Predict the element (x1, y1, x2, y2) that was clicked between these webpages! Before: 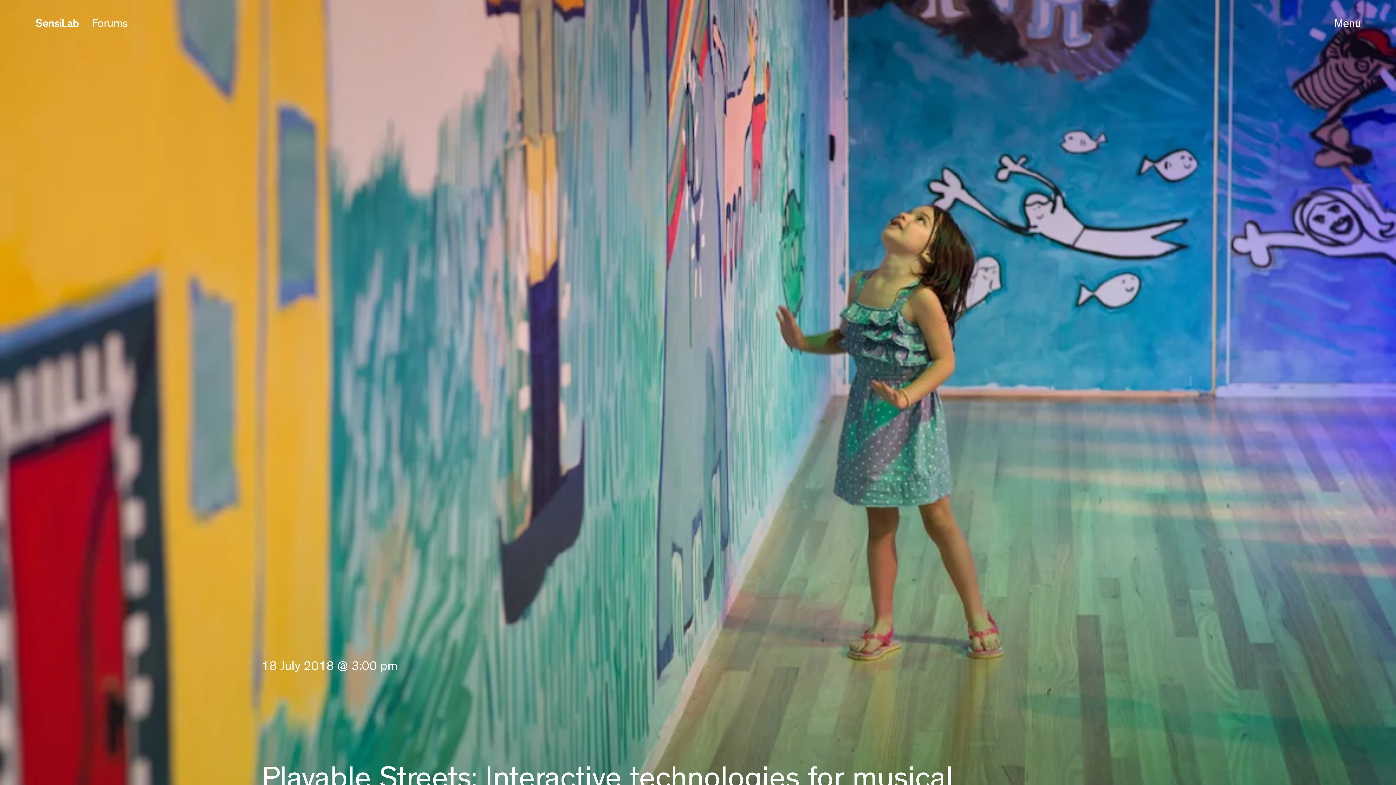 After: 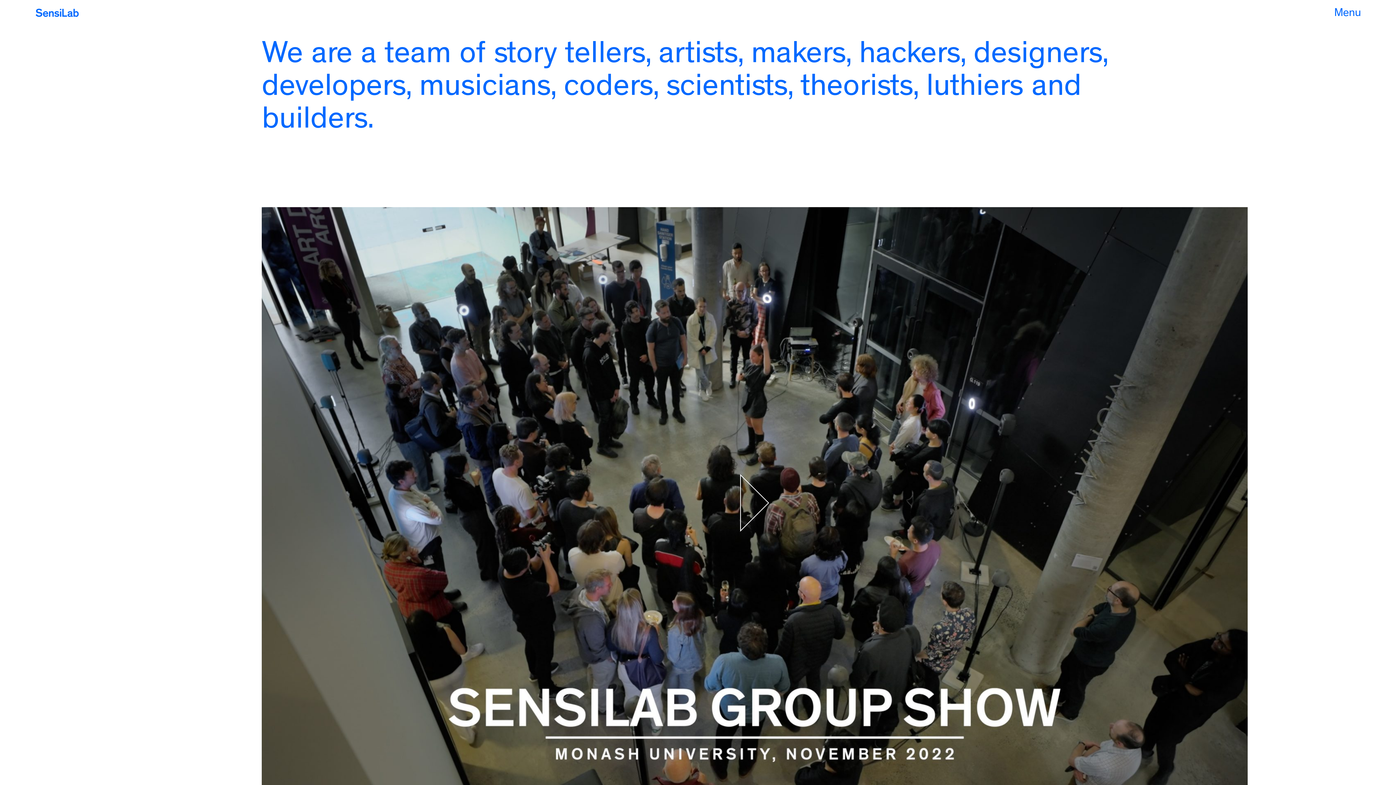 Action: bbox: (34, 17, 79, 28)